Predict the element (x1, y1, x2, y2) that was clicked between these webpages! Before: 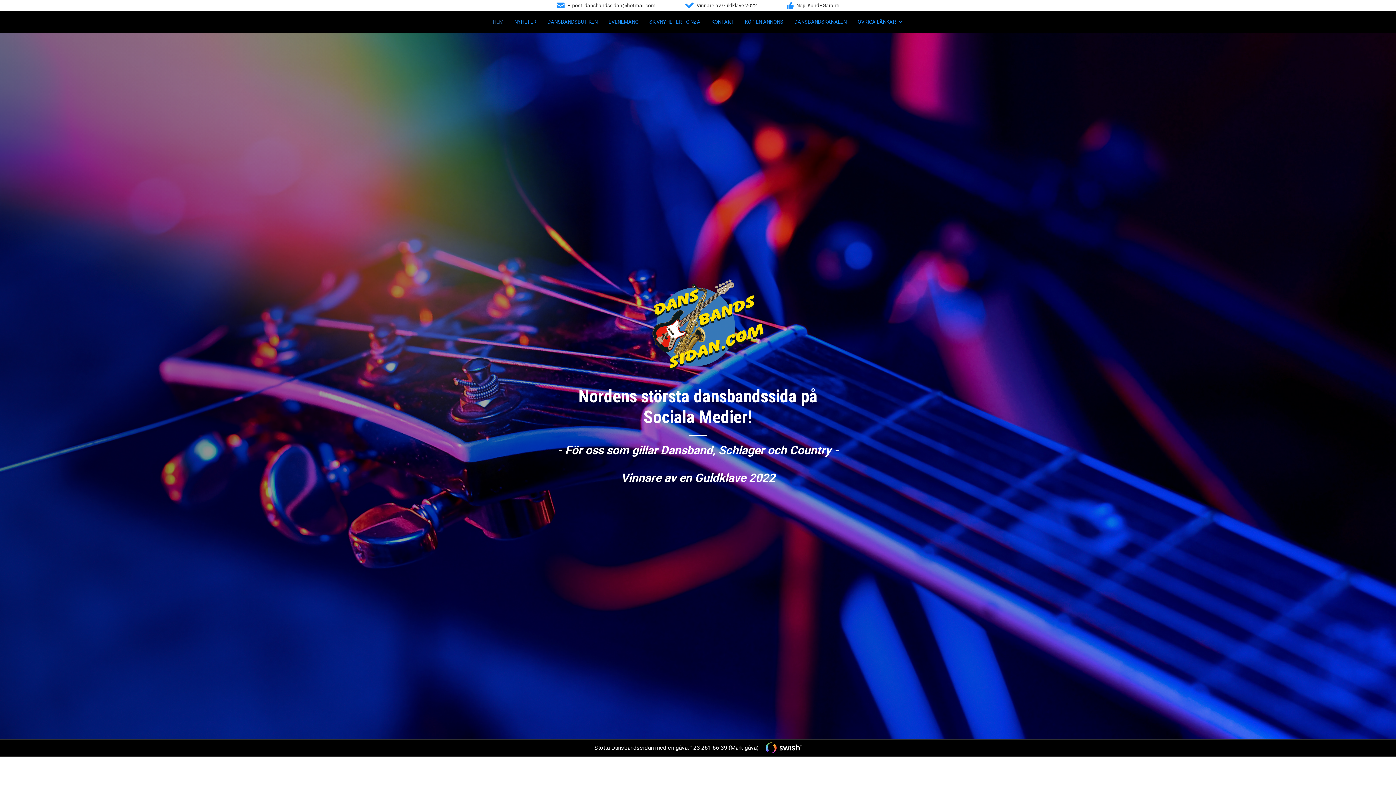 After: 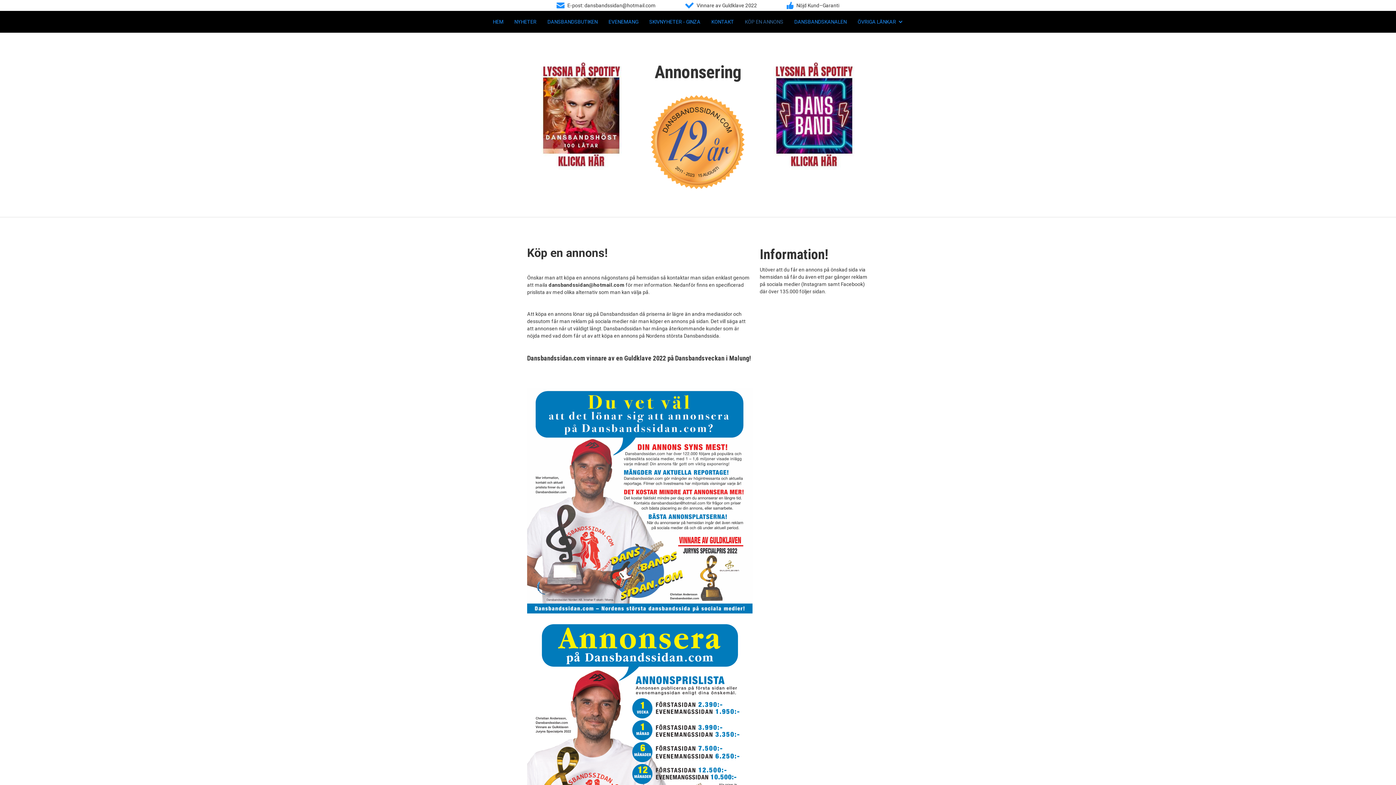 Action: label: KÖP EN ANNONS bbox: (739, 10, 789, 32)